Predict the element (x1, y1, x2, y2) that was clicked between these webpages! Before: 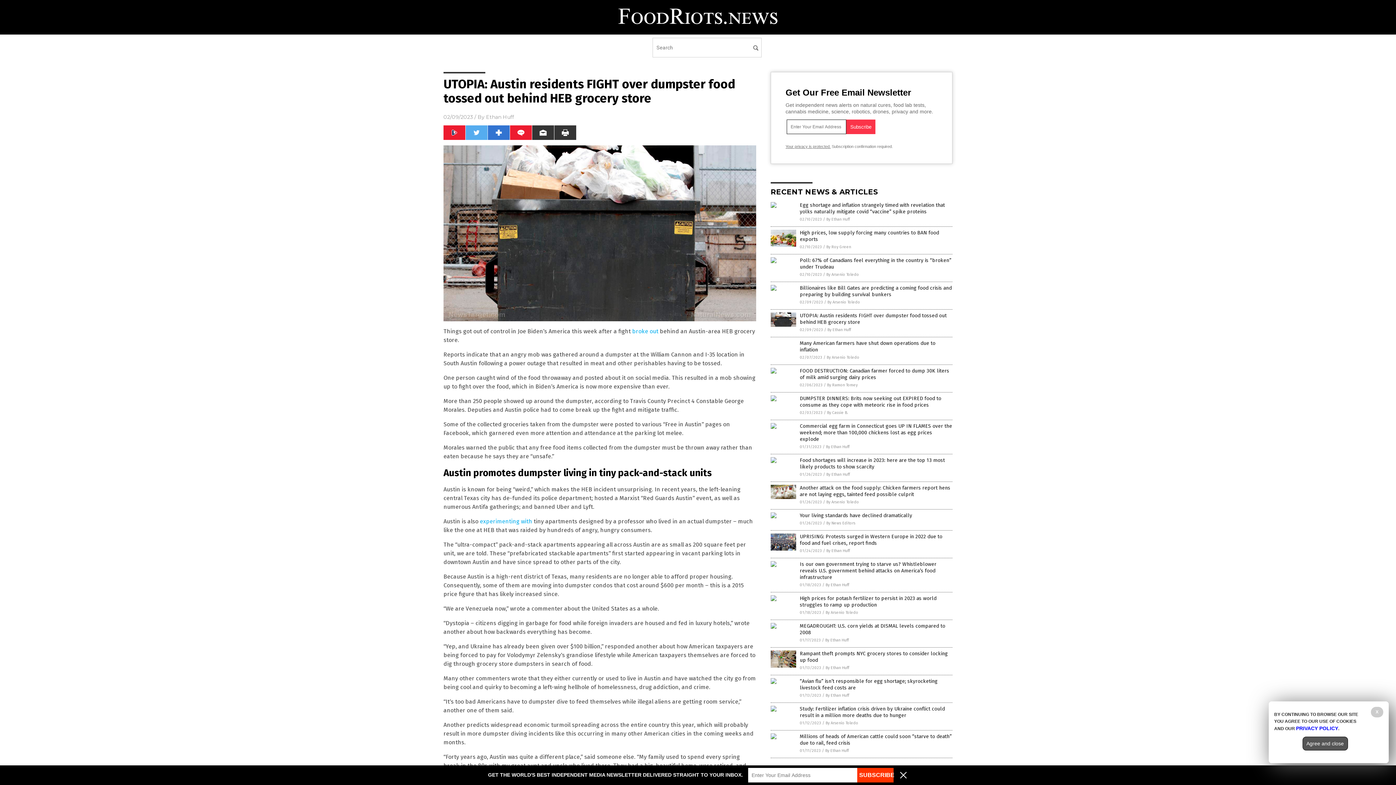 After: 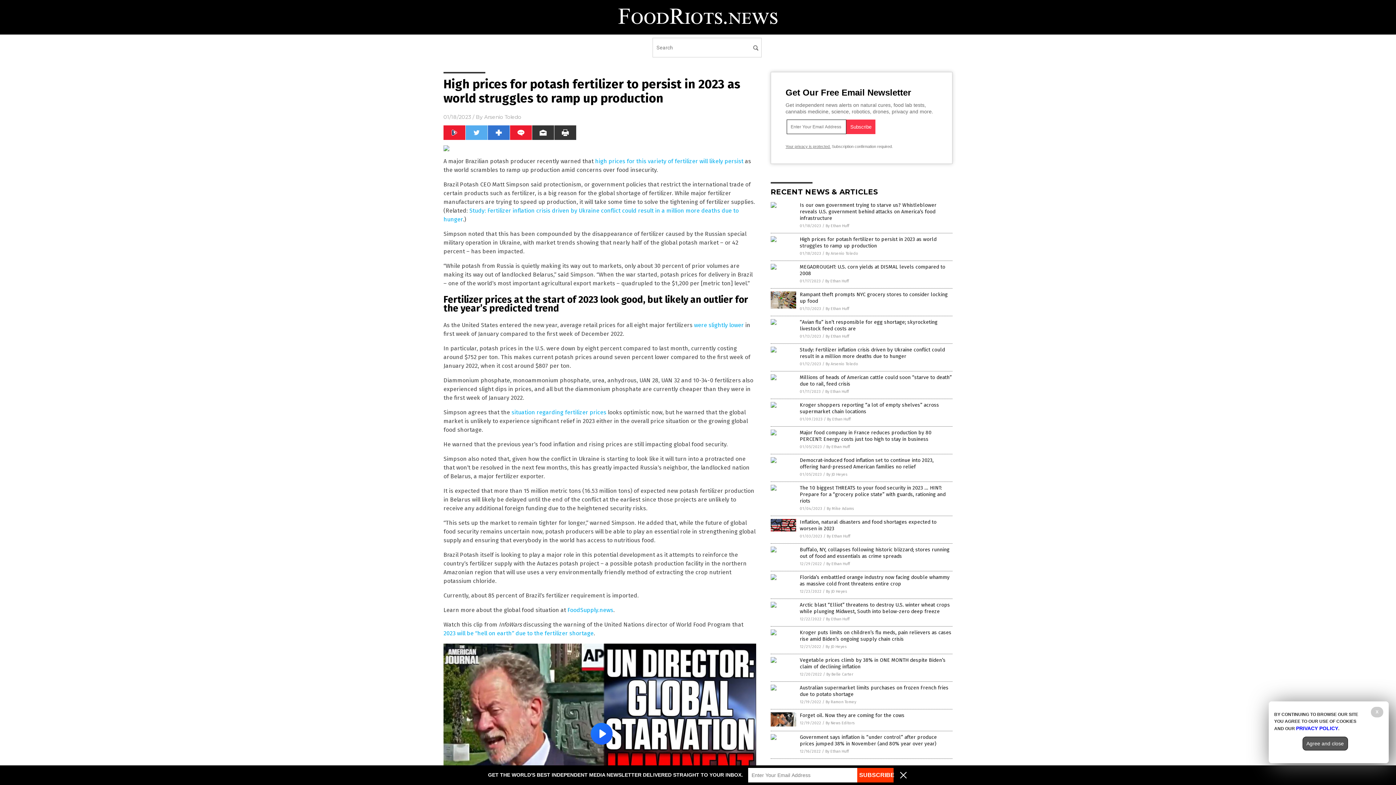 Action: bbox: (770, 597, 776, 602)